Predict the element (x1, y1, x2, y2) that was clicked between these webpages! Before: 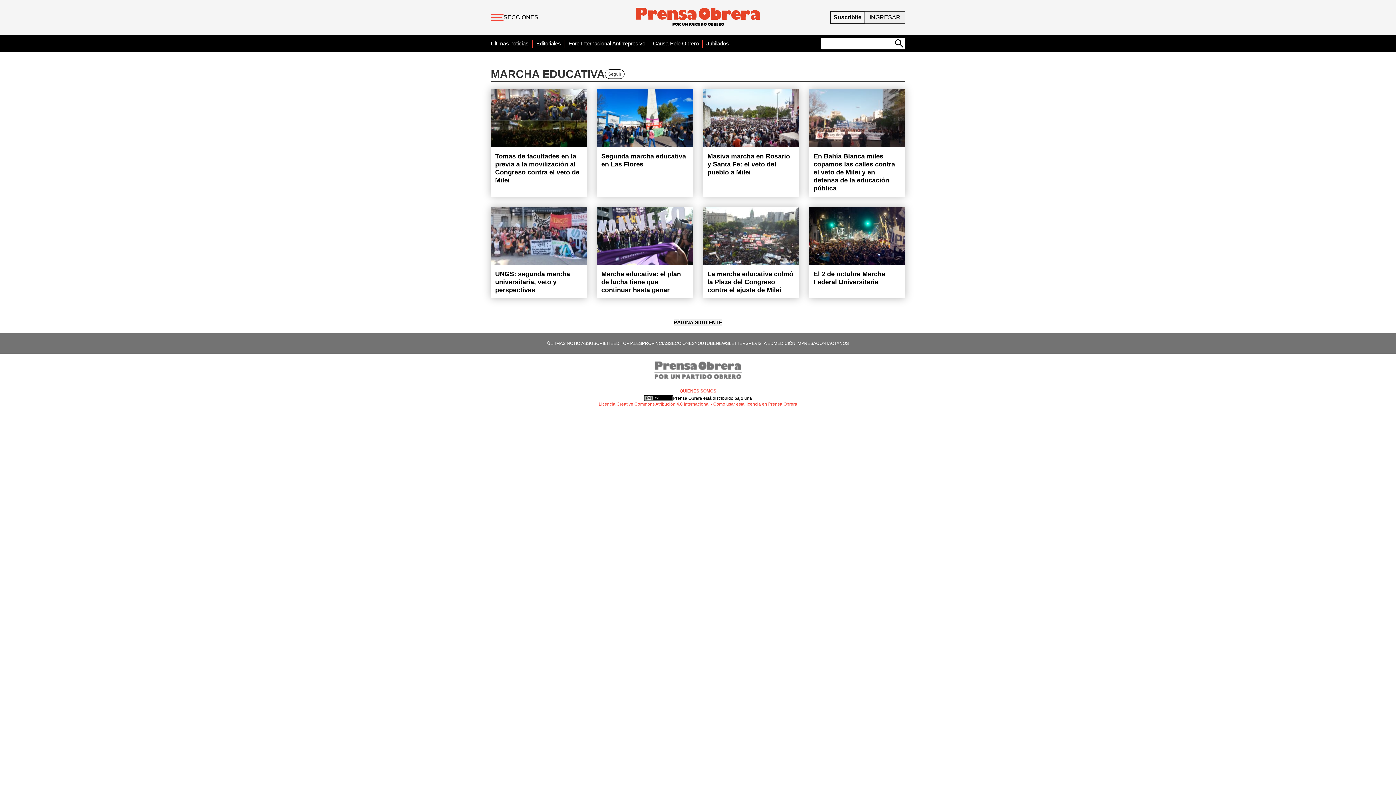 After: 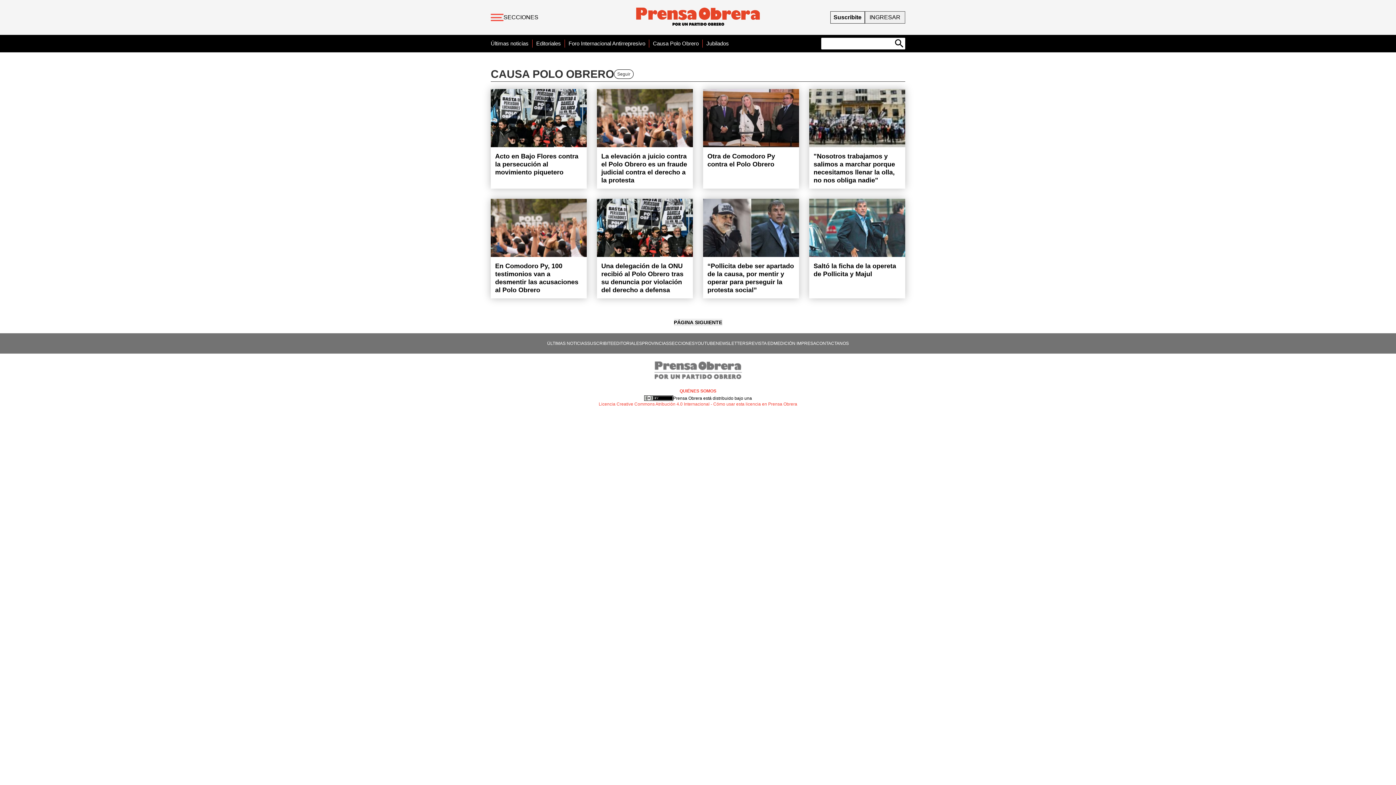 Action: bbox: (653, 39, 698, 47) label: Causa Polo Obrero